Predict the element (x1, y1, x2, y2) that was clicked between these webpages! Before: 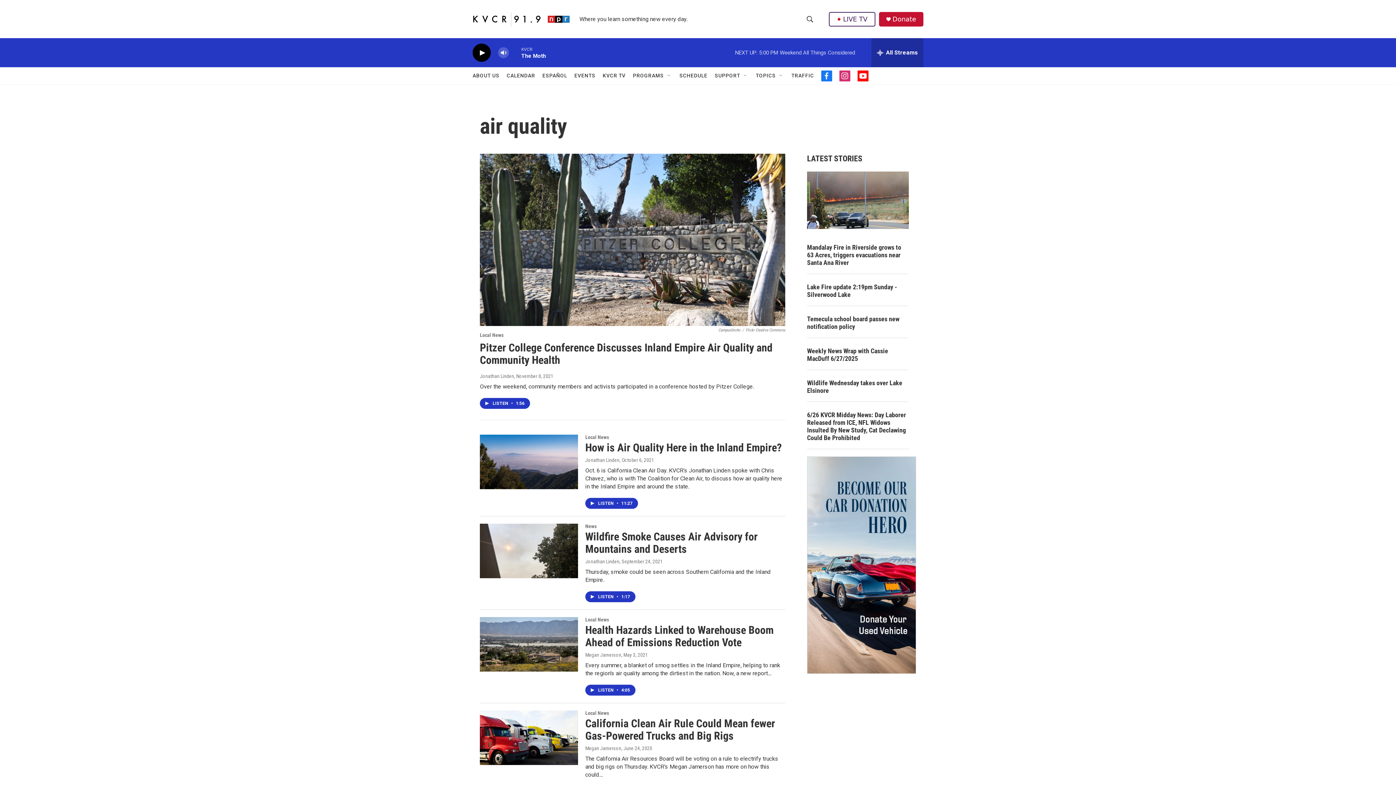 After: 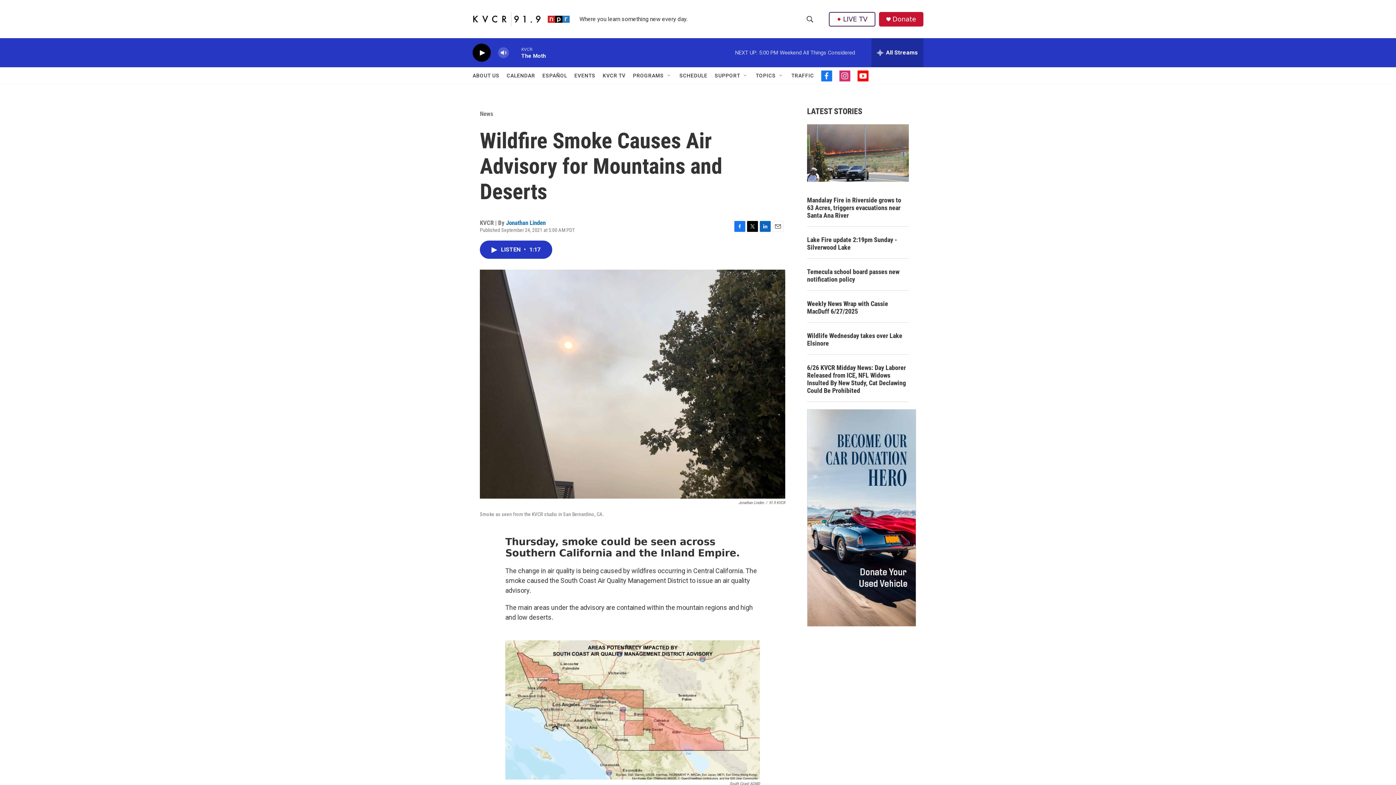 Action: label: Wildfire Smoke Causes Air Advisory for Mountains and Deserts bbox: (480, 523, 578, 578)